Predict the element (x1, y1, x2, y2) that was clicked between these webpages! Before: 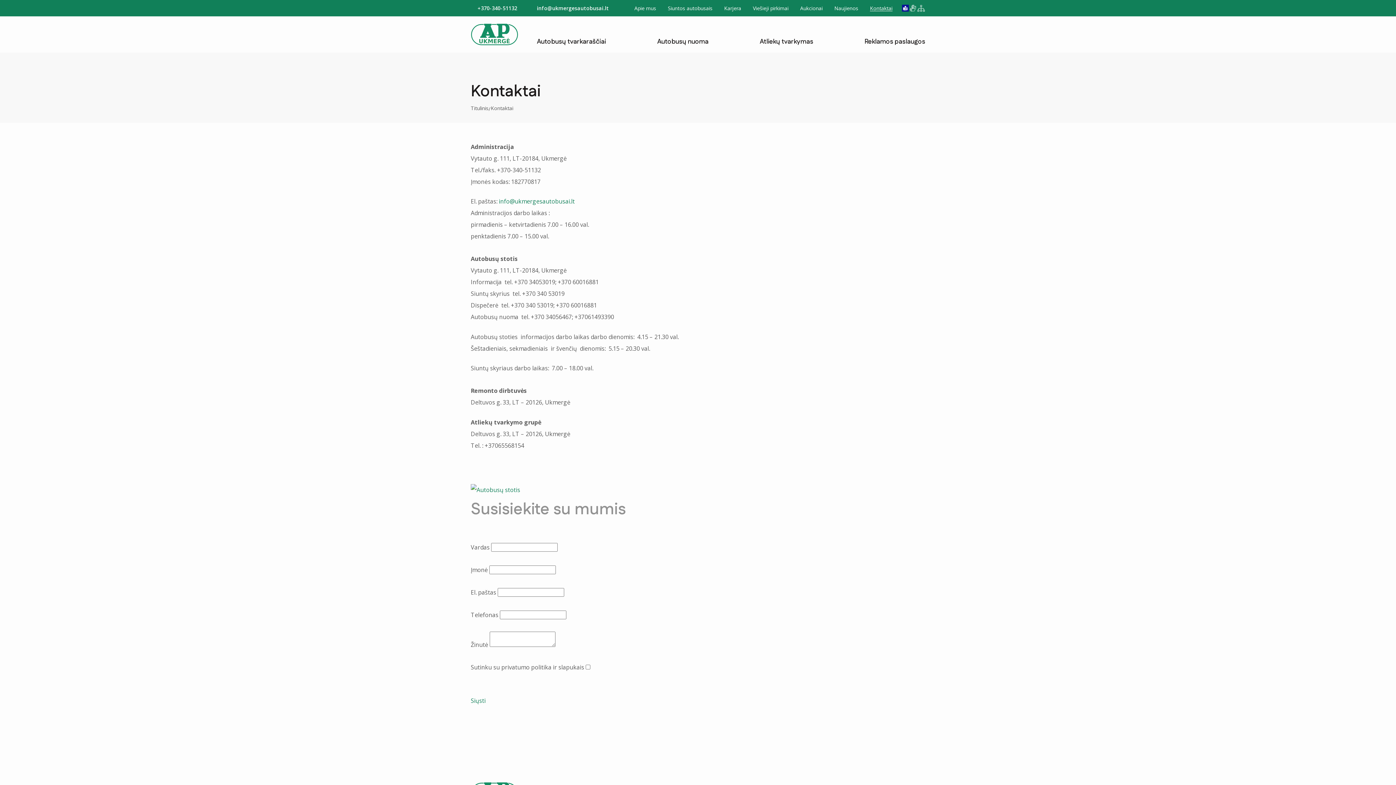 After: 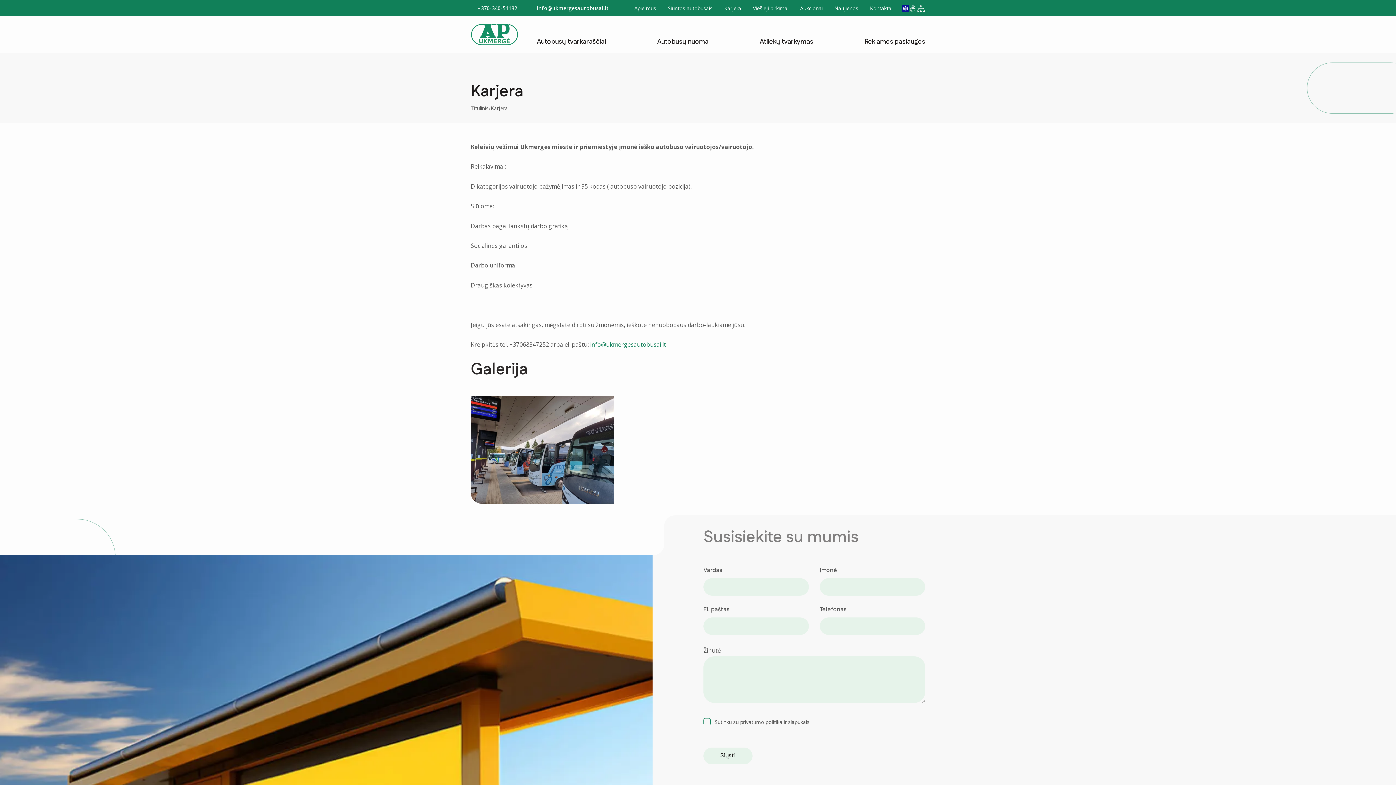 Action: bbox: (718, 1, 747, 14) label: Karjera